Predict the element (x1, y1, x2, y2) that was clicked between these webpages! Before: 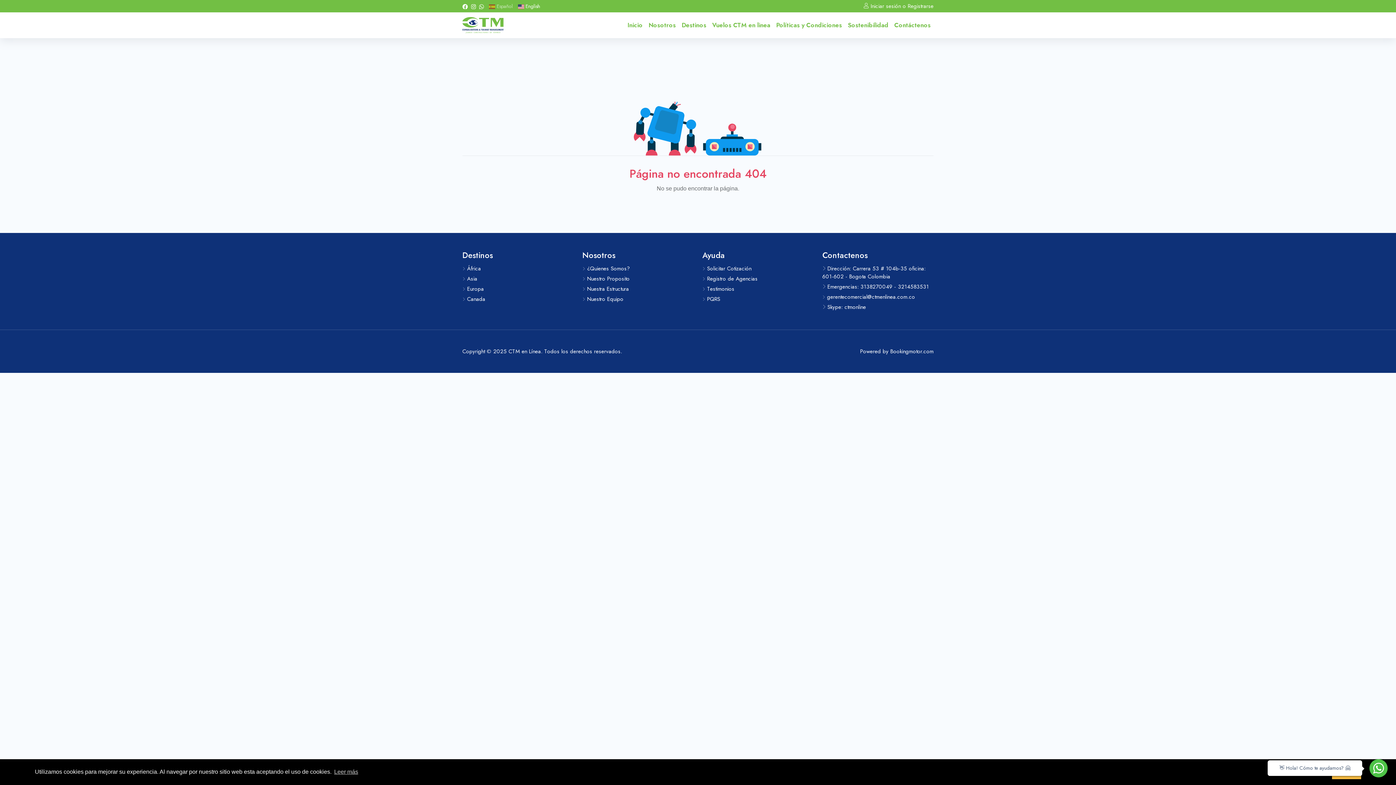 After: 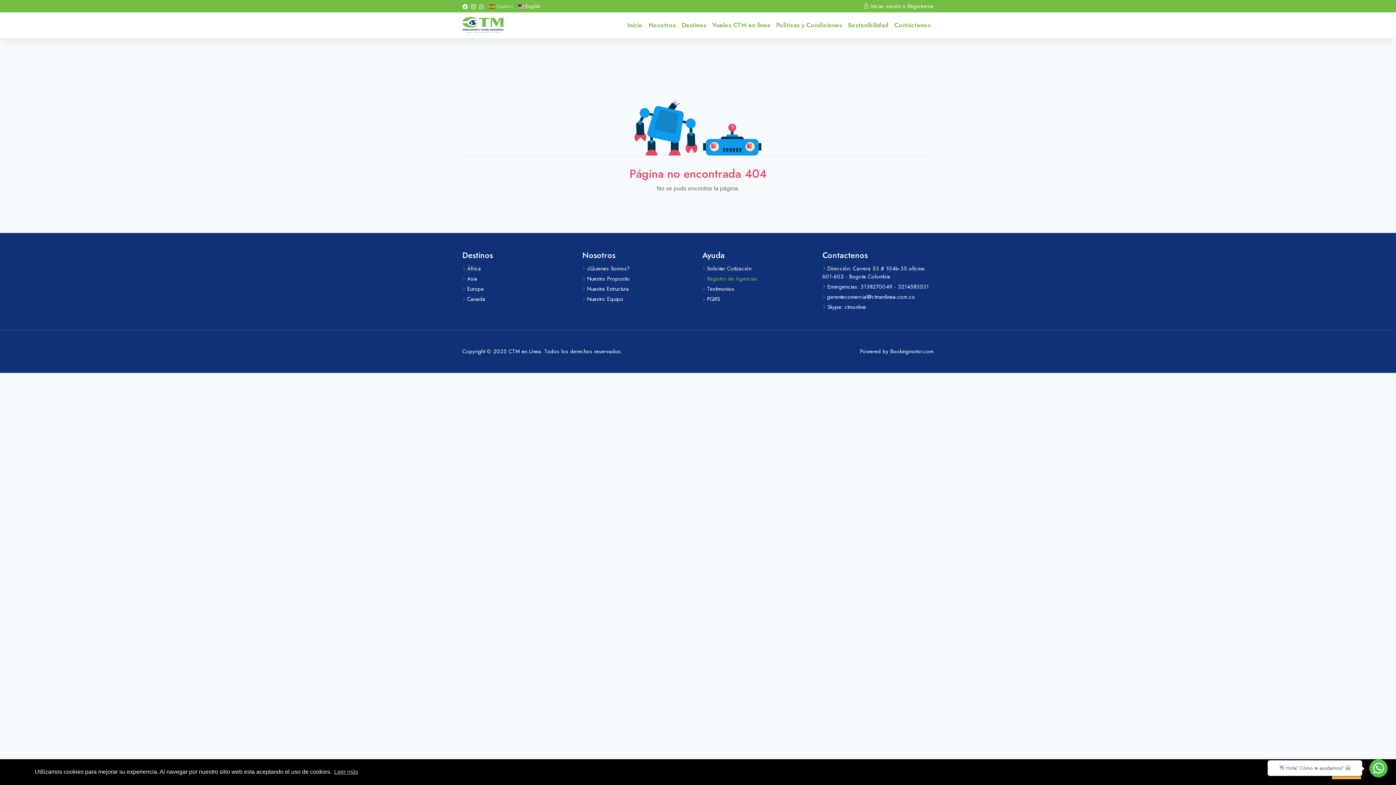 Action: label:  Registro de Agencias bbox: (702, 273, 813, 284)